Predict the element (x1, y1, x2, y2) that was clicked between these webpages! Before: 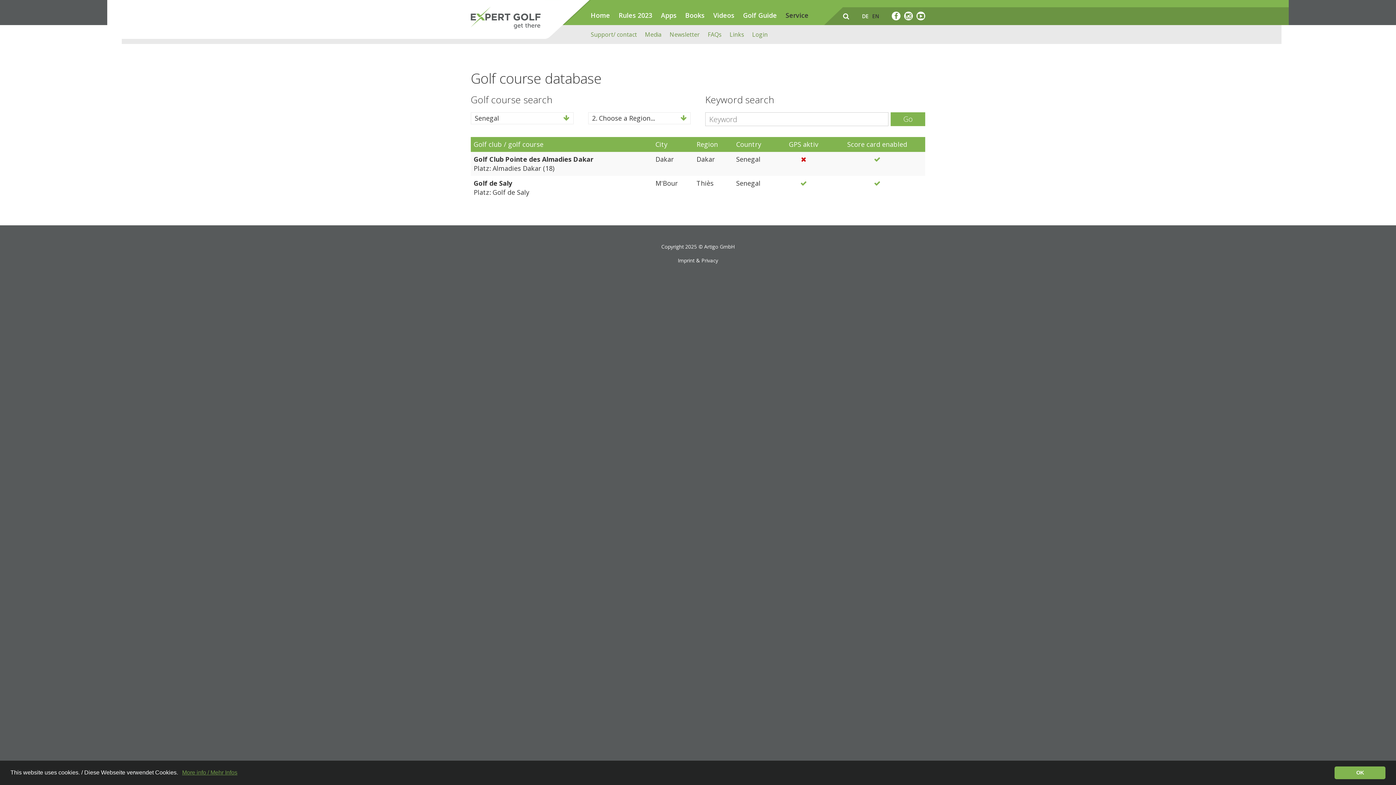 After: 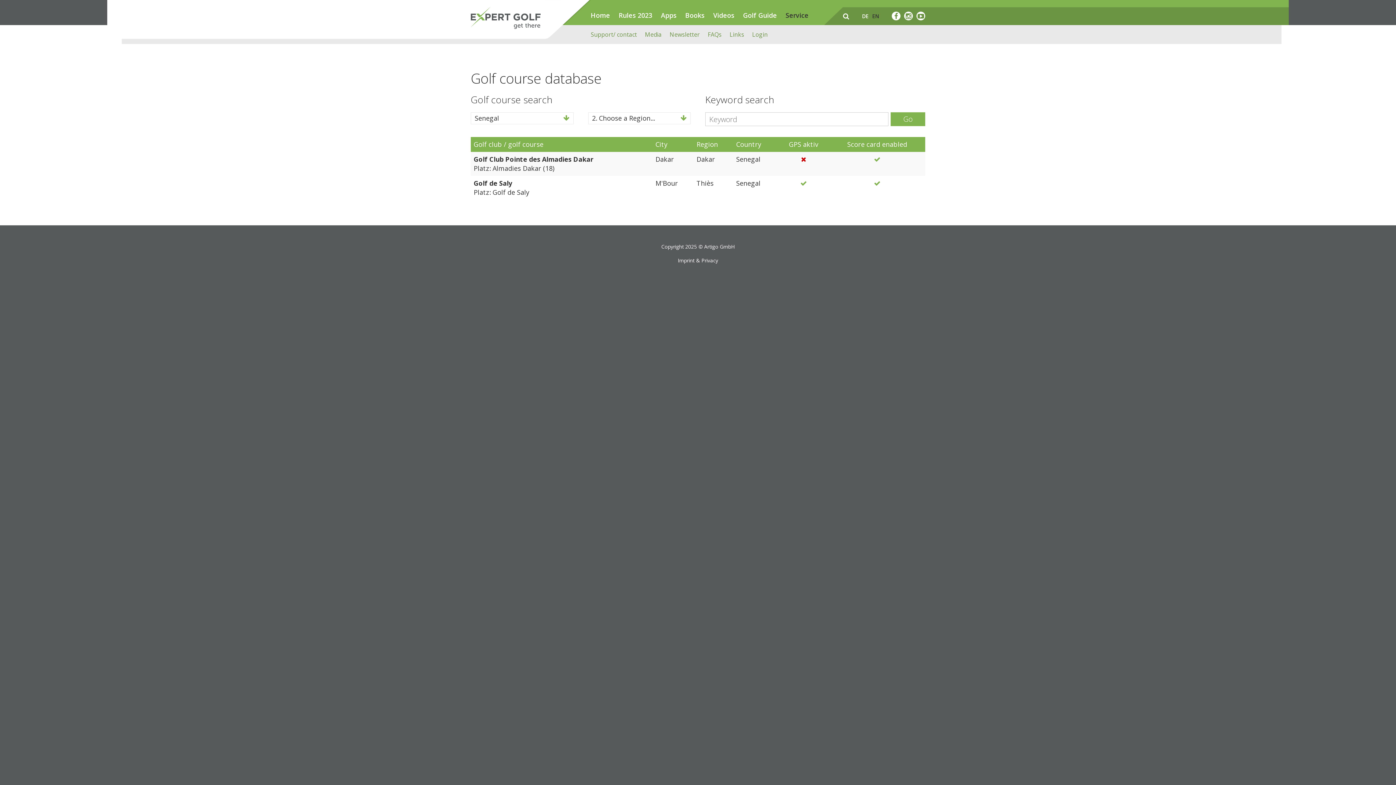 Action: label: OK bbox: (1334, 766, 1385, 779)